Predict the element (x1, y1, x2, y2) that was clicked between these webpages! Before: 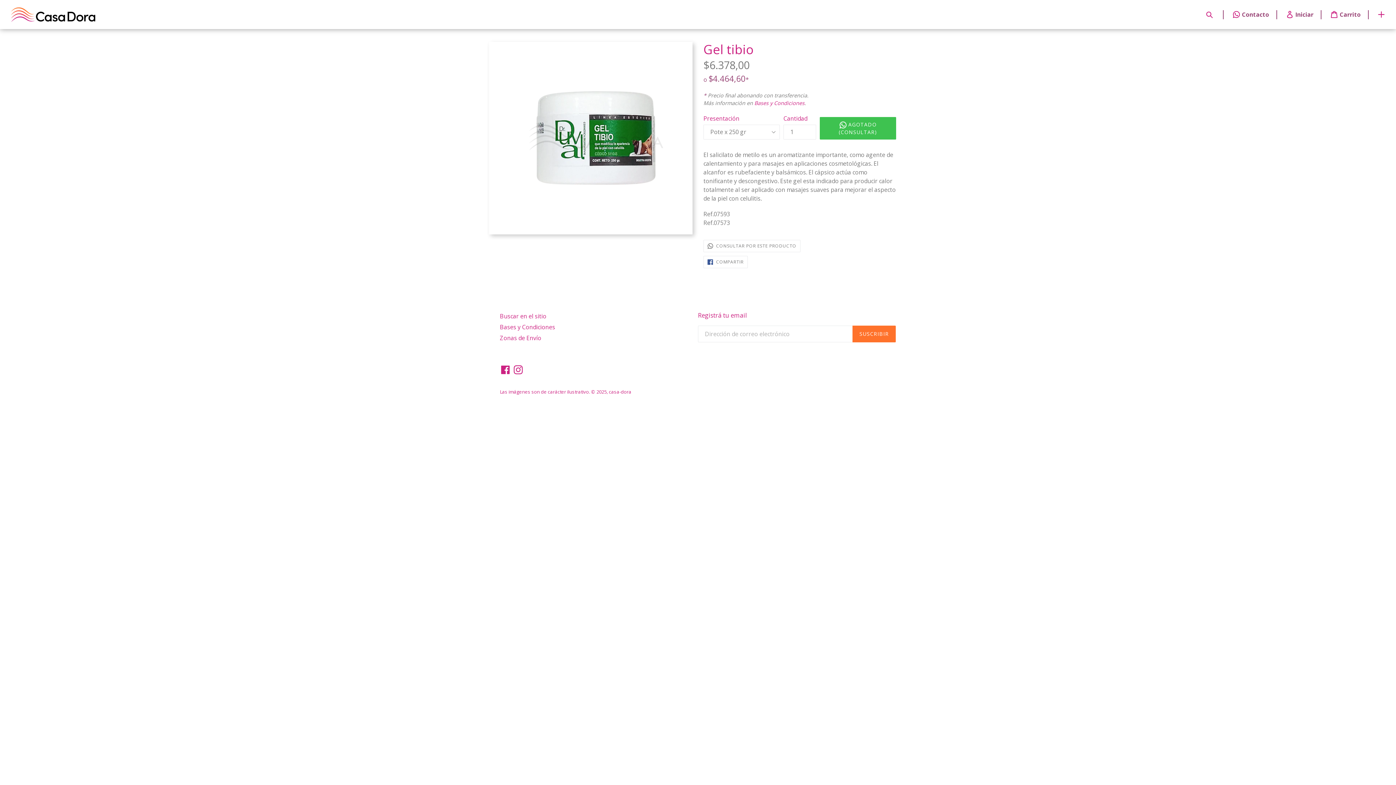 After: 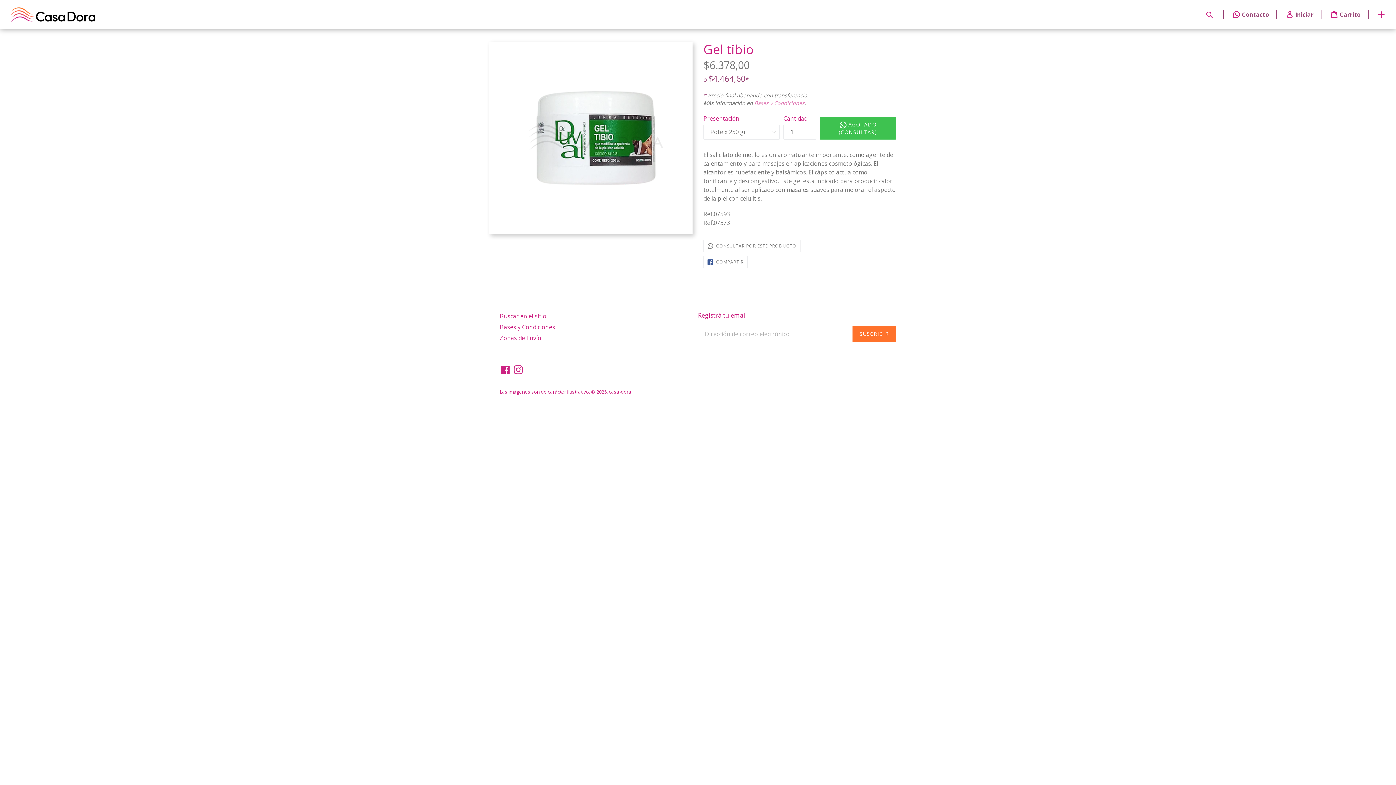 Action: bbox: (754, 99, 804, 106) label: Bases y Condiciones